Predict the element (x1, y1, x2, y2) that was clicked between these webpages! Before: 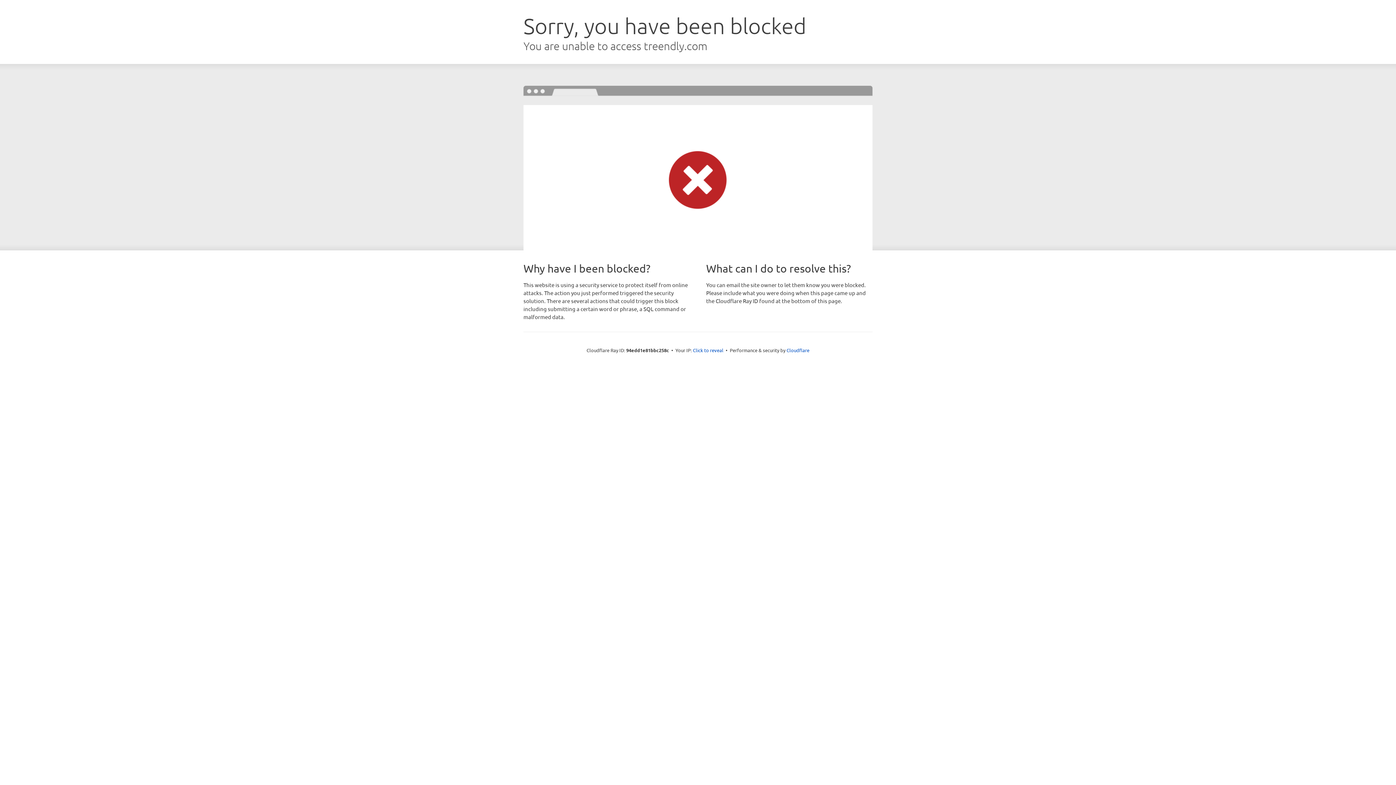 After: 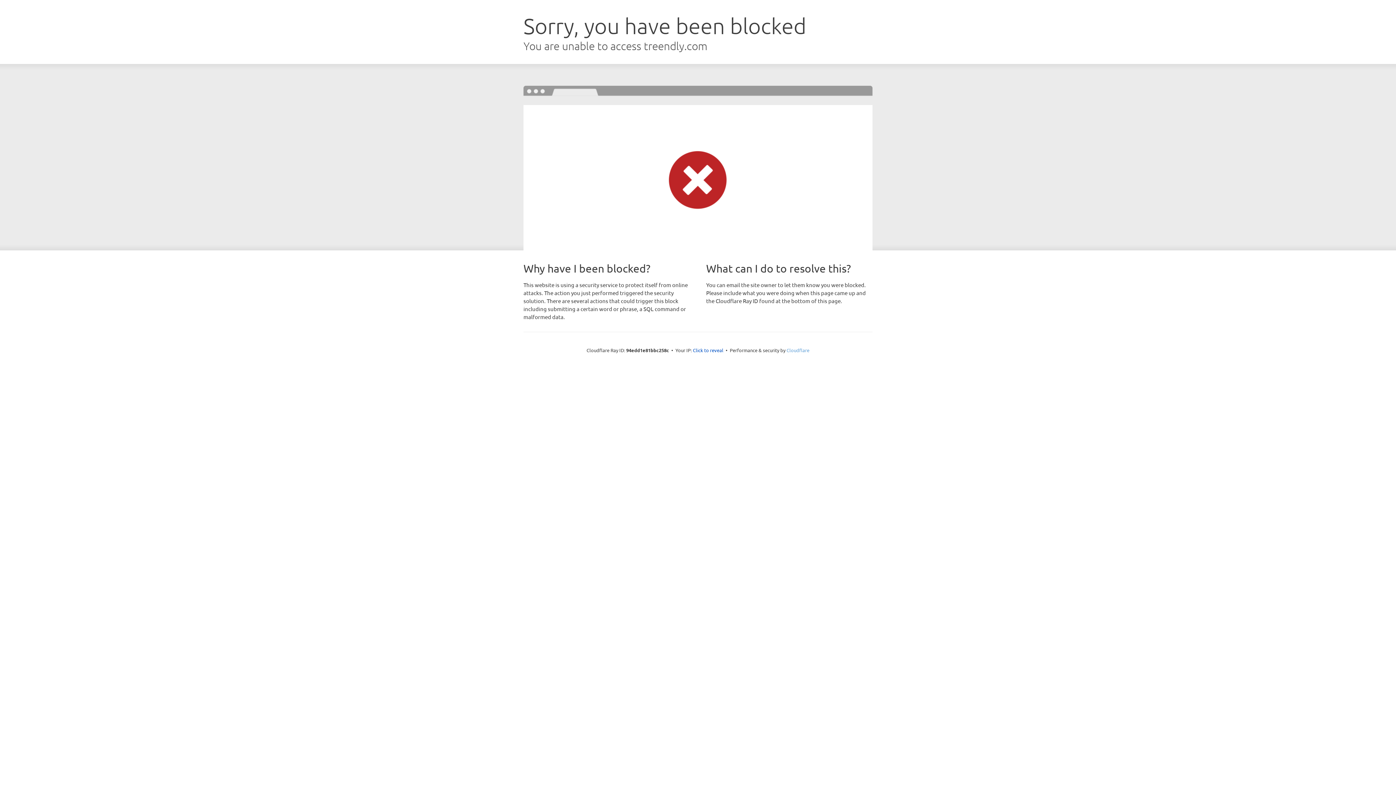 Action: label: Cloudflare bbox: (786, 347, 809, 353)